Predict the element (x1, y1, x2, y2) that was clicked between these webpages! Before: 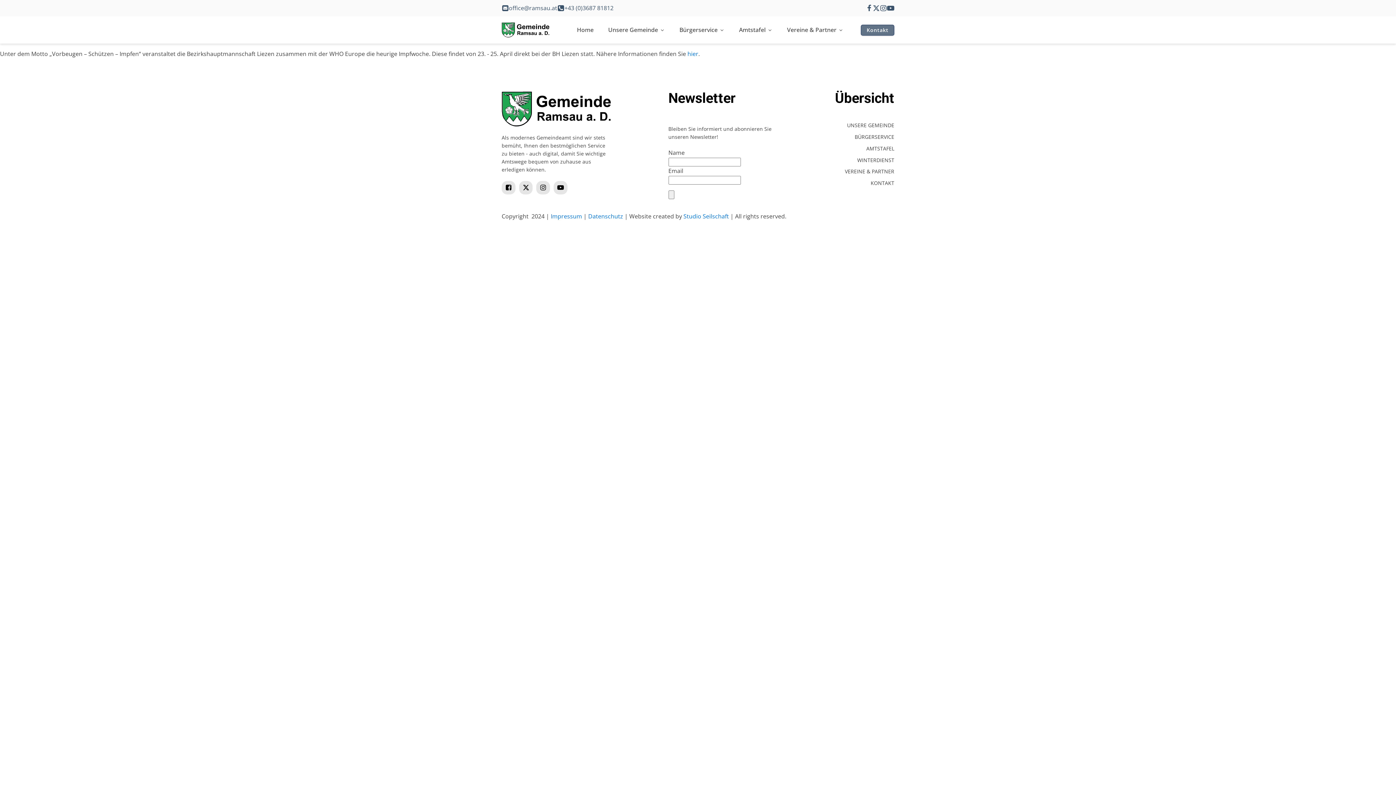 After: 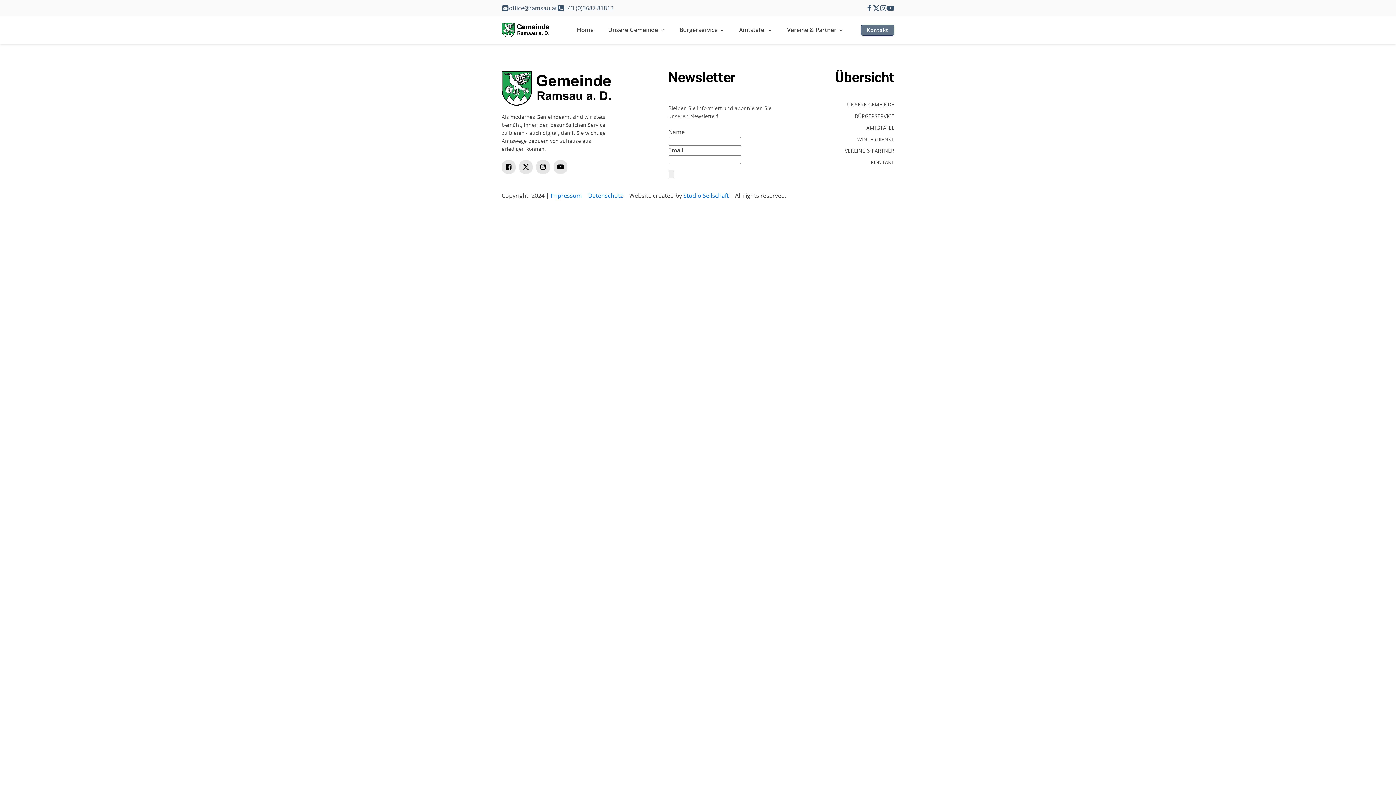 Action: bbox: (857, 156, 894, 164) label: WINTERDIENST